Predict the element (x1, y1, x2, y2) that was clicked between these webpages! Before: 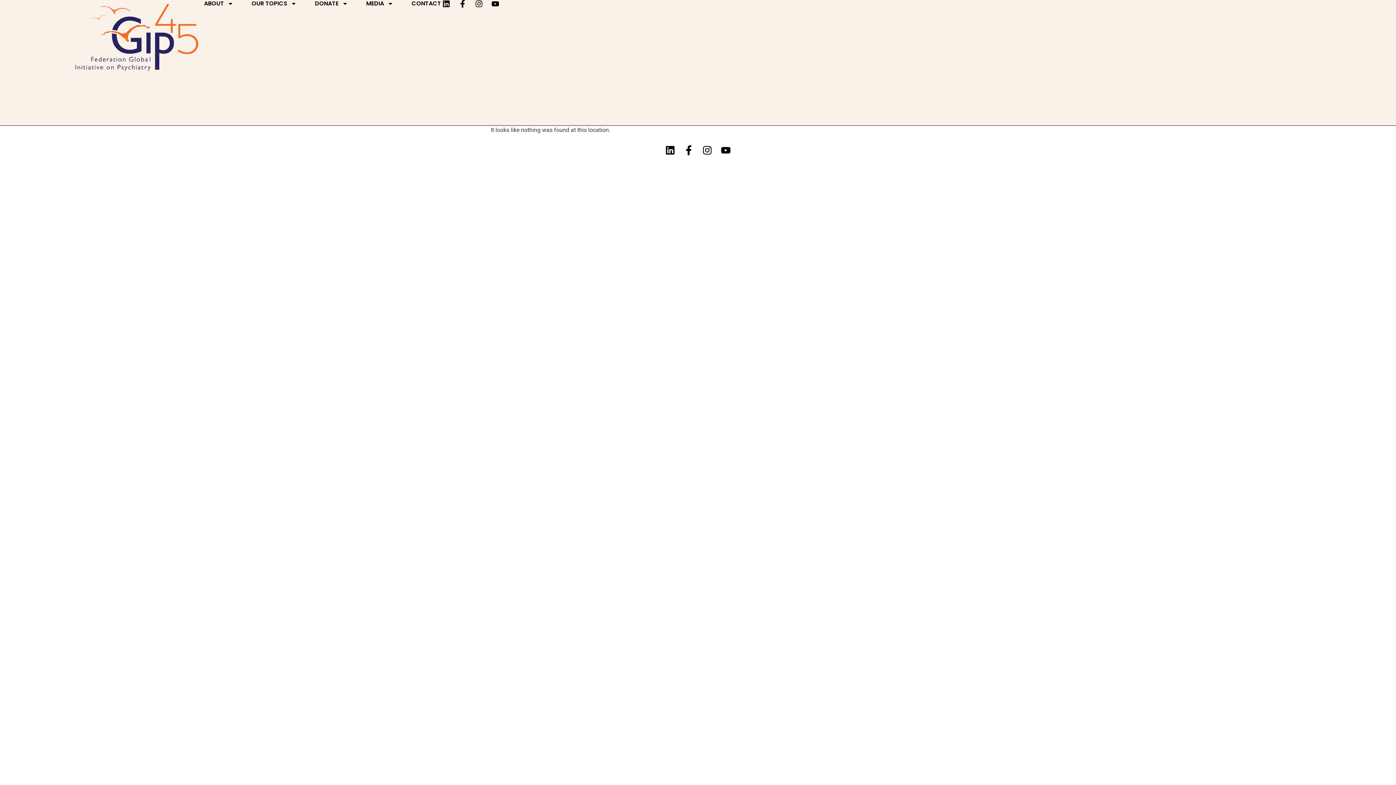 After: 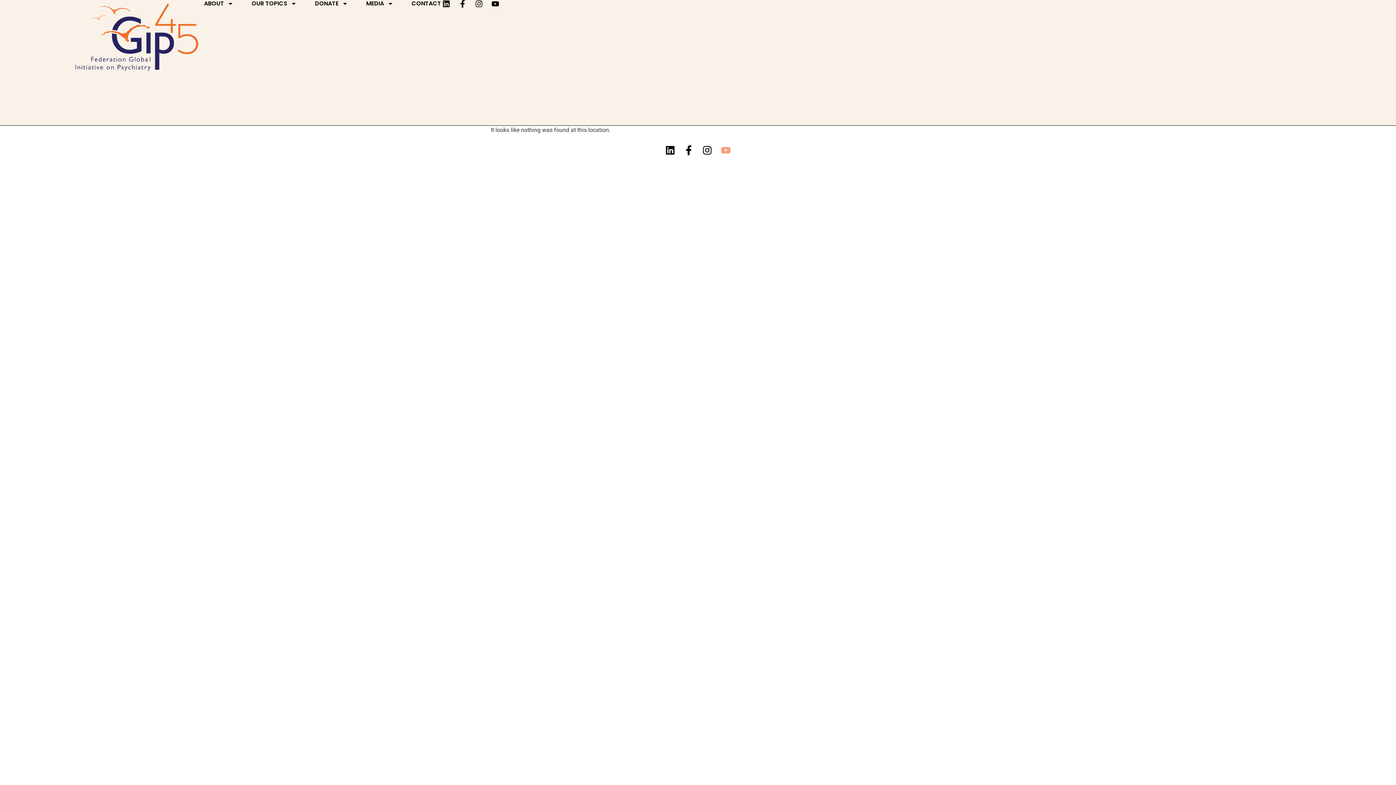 Action: label: Youtube bbox: (721, 145, 730, 155)